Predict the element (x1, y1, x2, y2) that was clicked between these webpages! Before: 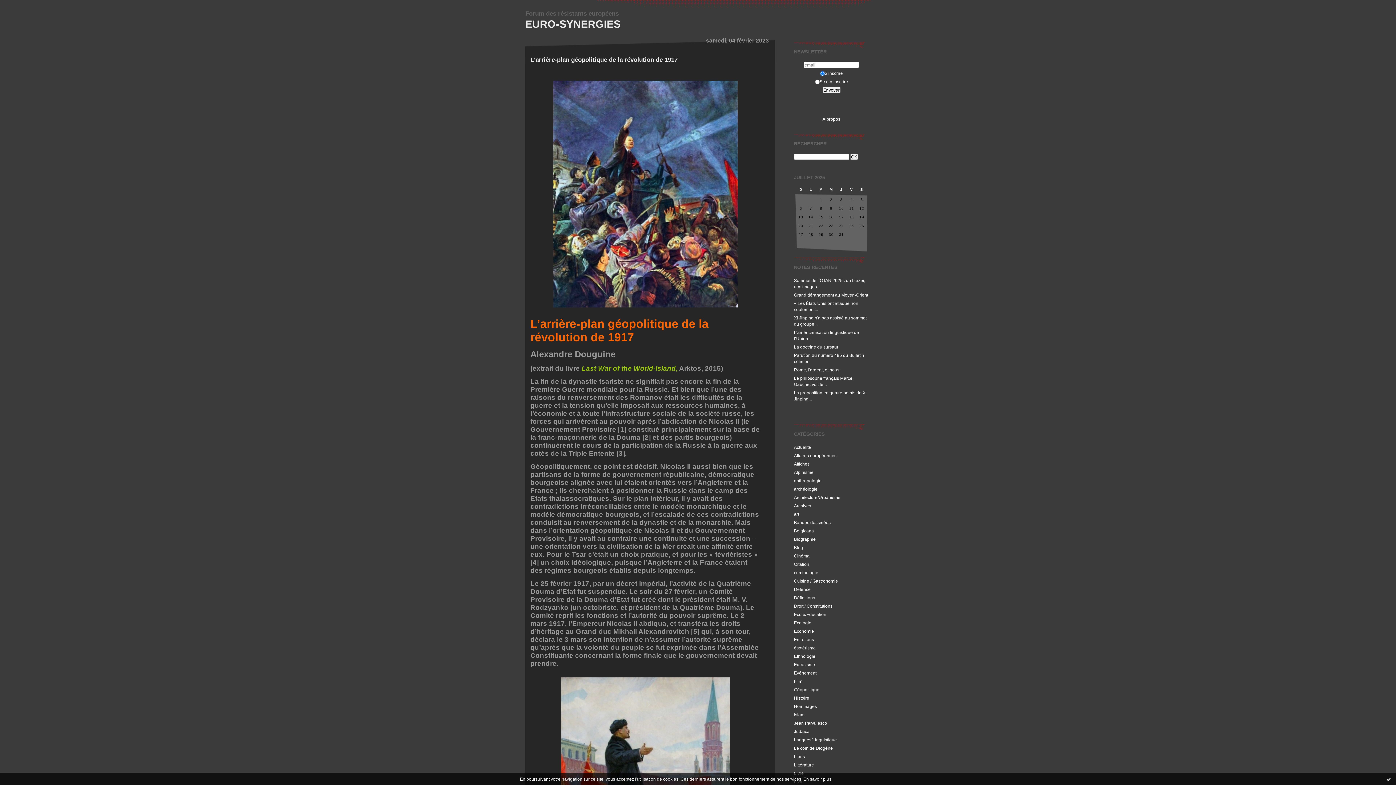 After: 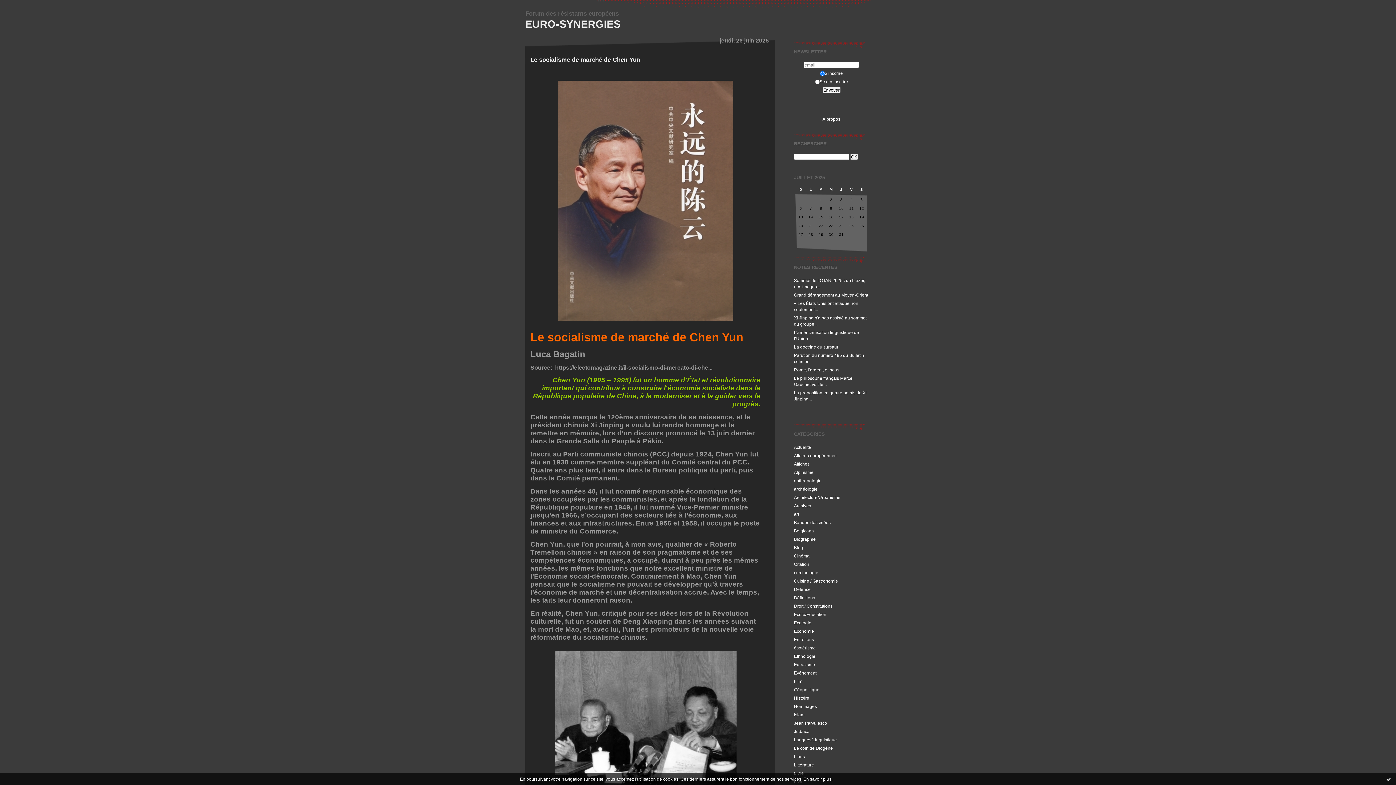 Action: bbox: (794, 629, 814, 633) label: Economie